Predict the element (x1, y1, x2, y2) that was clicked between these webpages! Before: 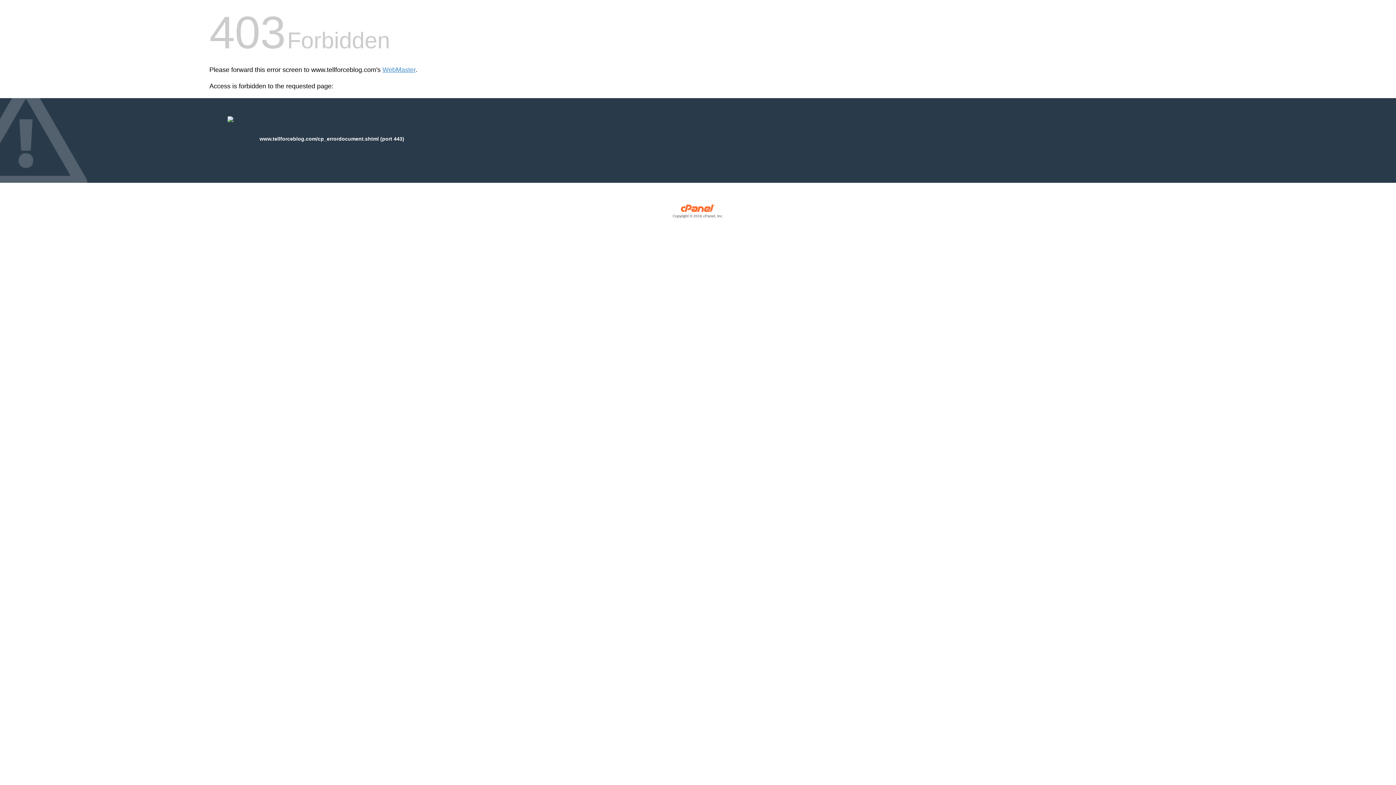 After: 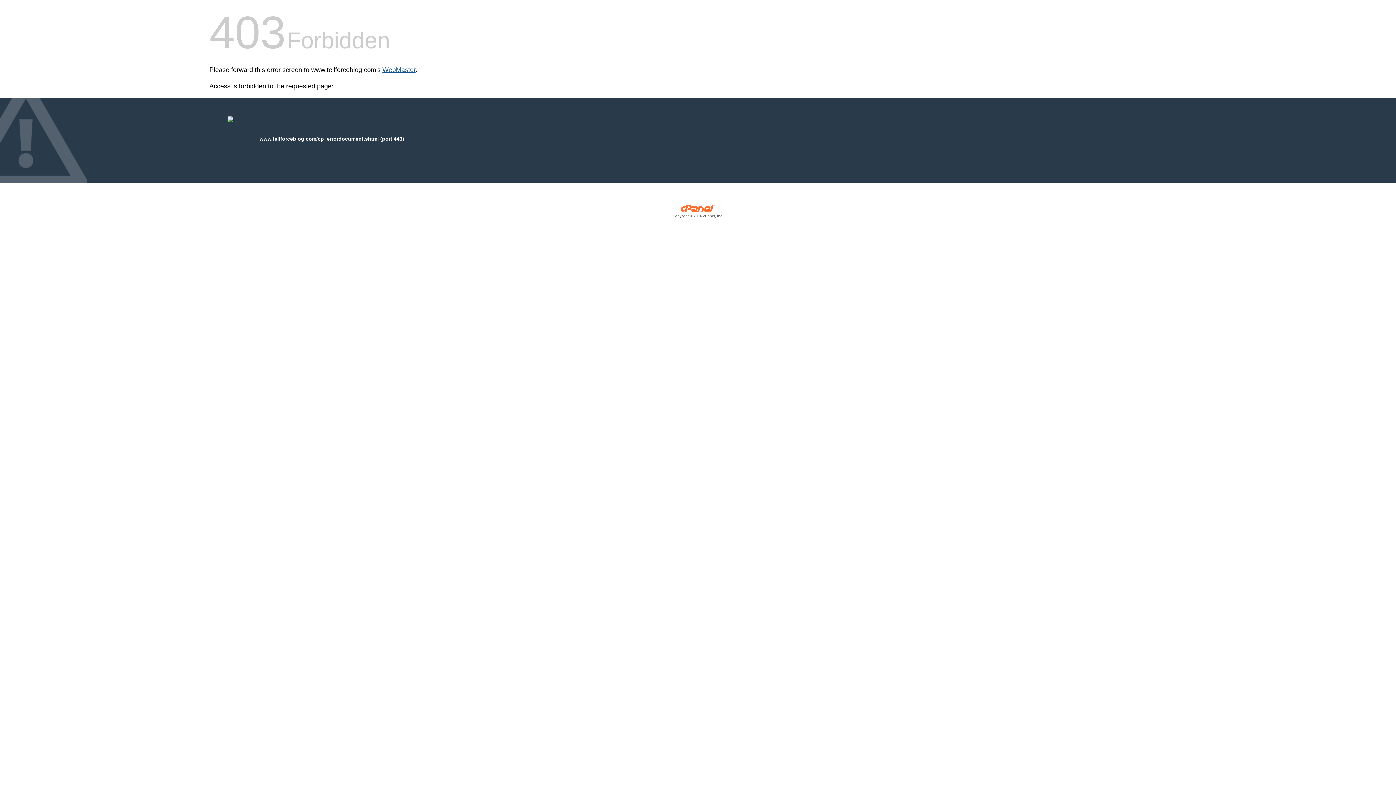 Action: label: WebMaster bbox: (382, 66, 415, 73)